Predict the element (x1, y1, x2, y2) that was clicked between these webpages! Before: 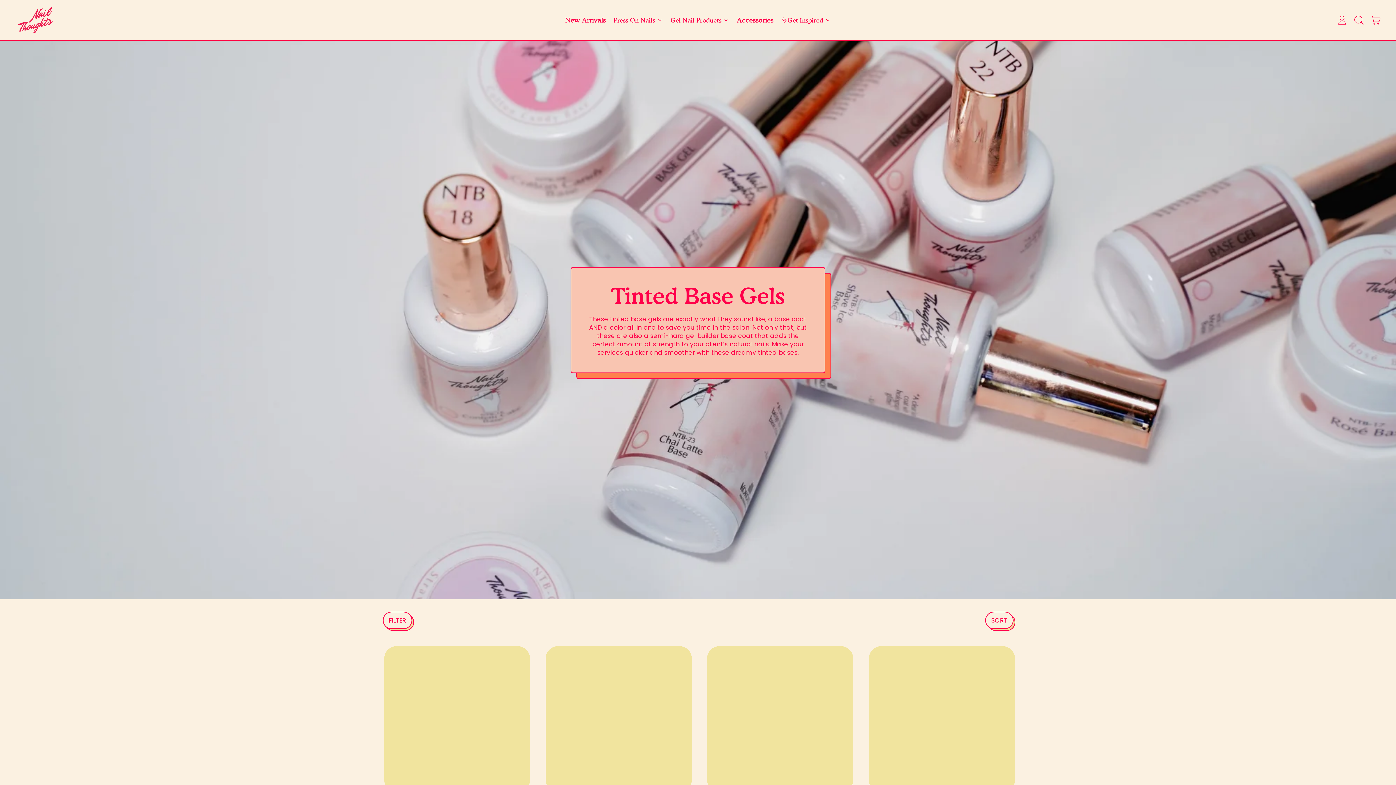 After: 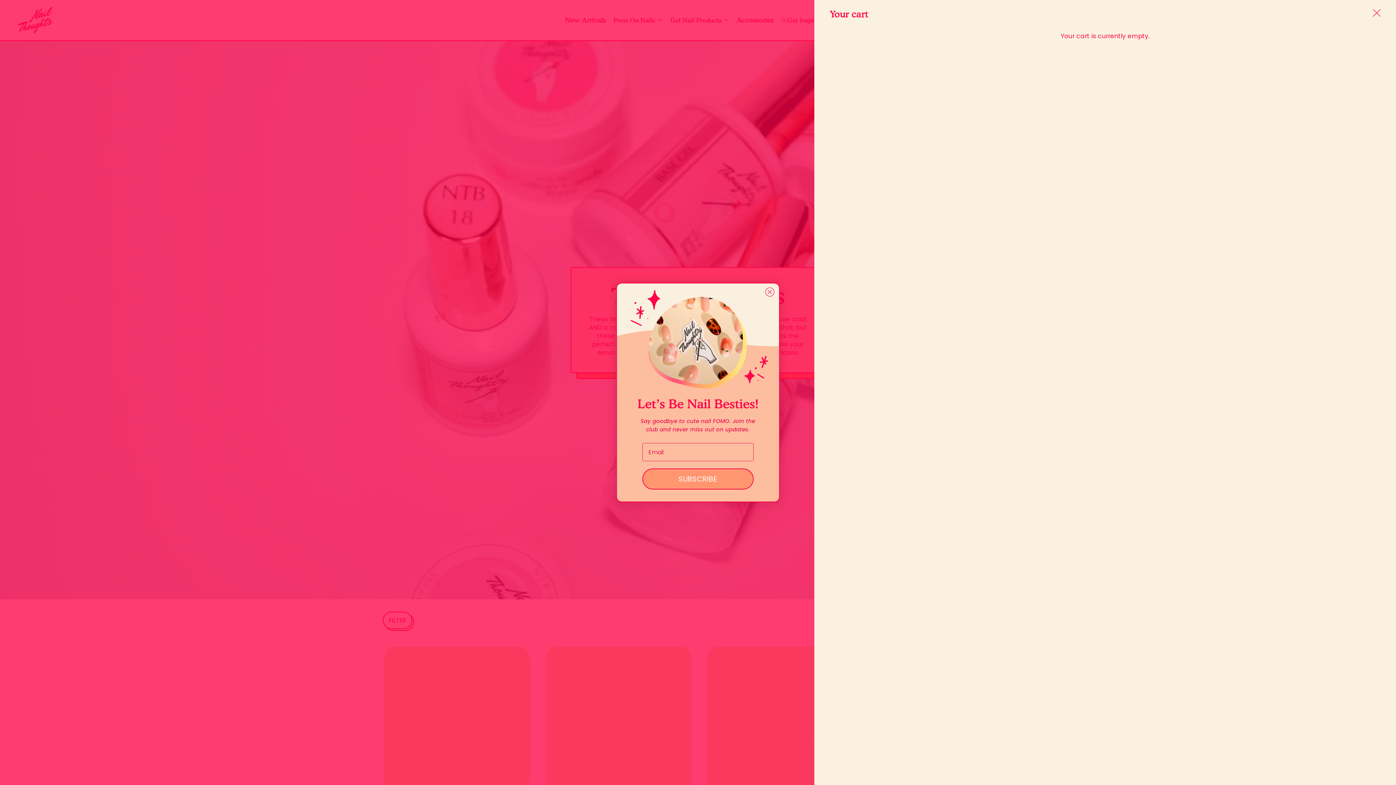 Action: label: Cart
items bbox: (1367, 13, 1384, 26)